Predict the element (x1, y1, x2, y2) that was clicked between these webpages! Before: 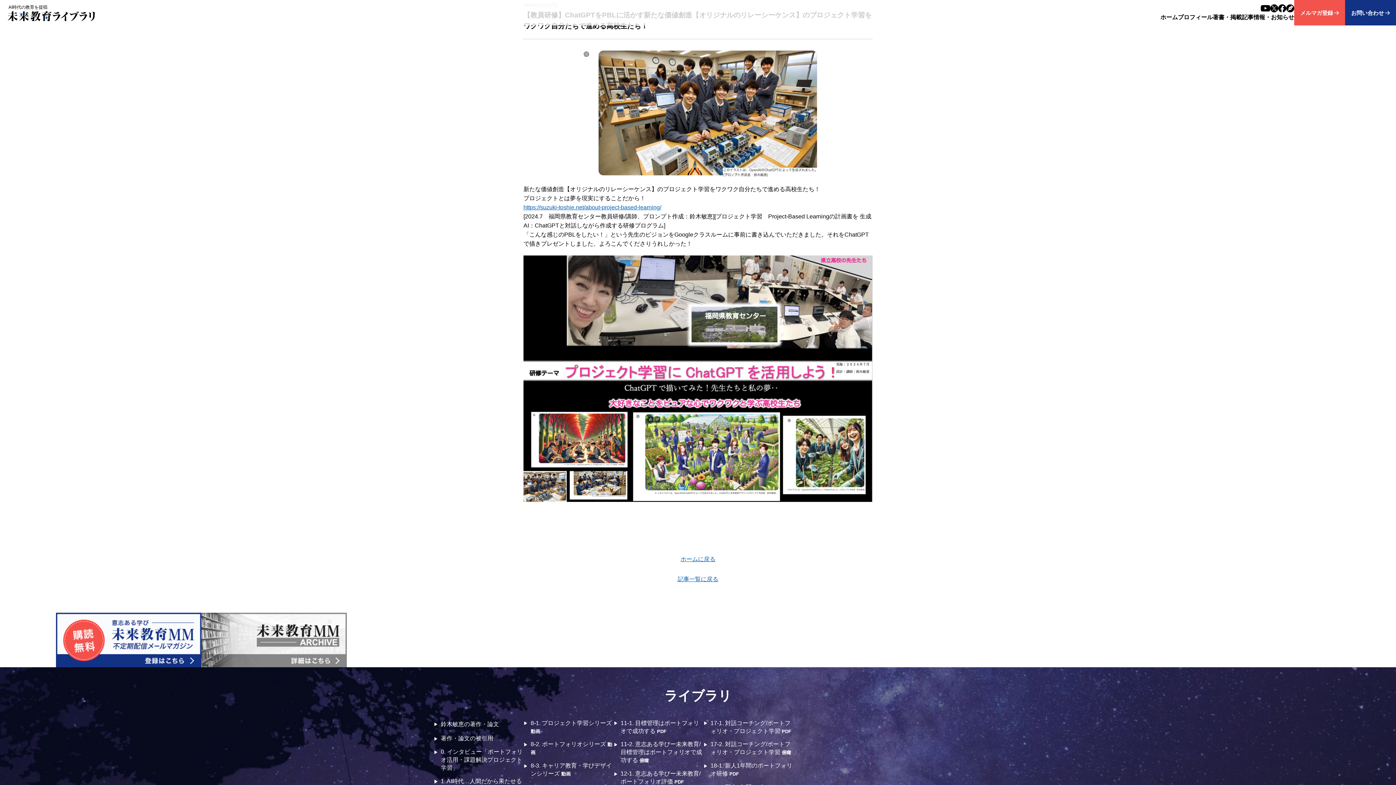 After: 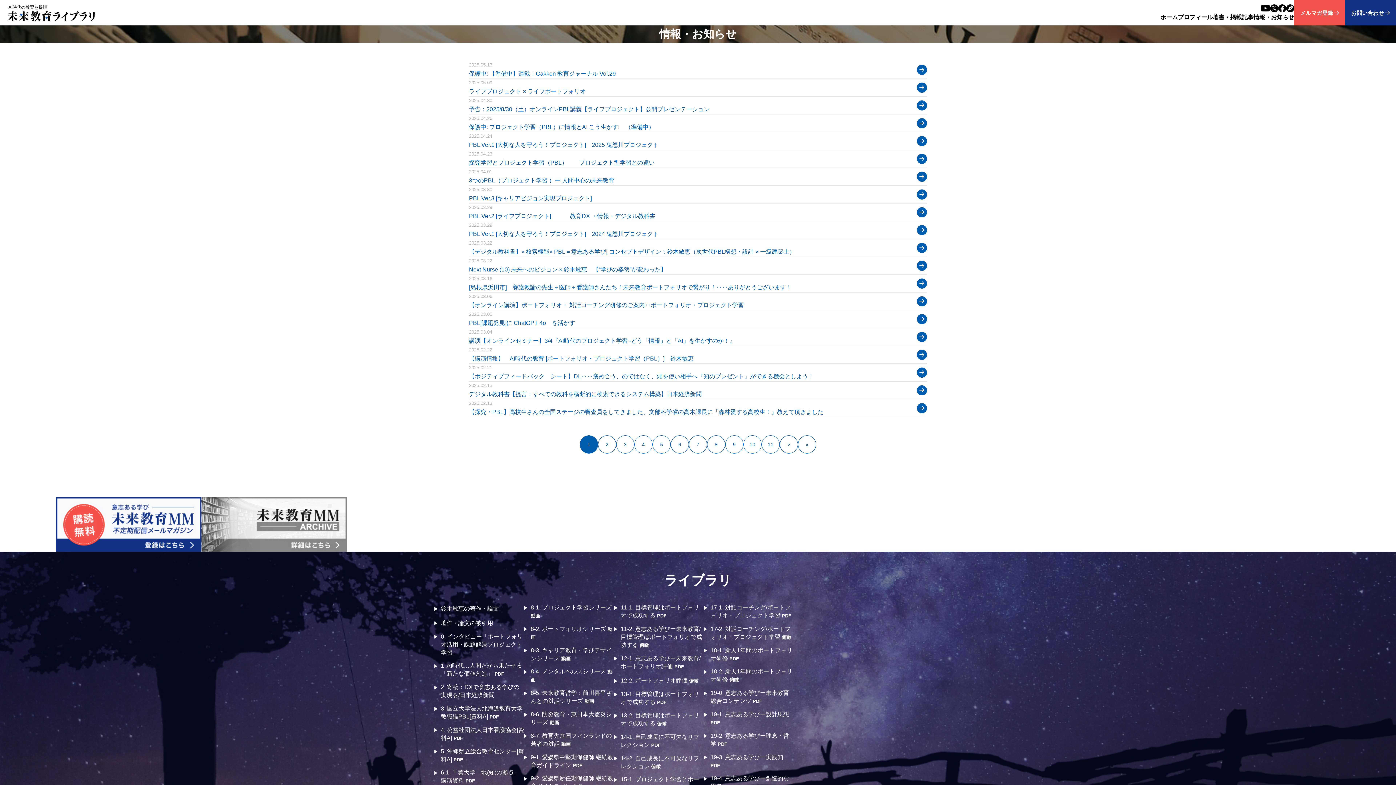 Action: bbox: (1253, 14, 1294, 20) label: 情報・お知らせ